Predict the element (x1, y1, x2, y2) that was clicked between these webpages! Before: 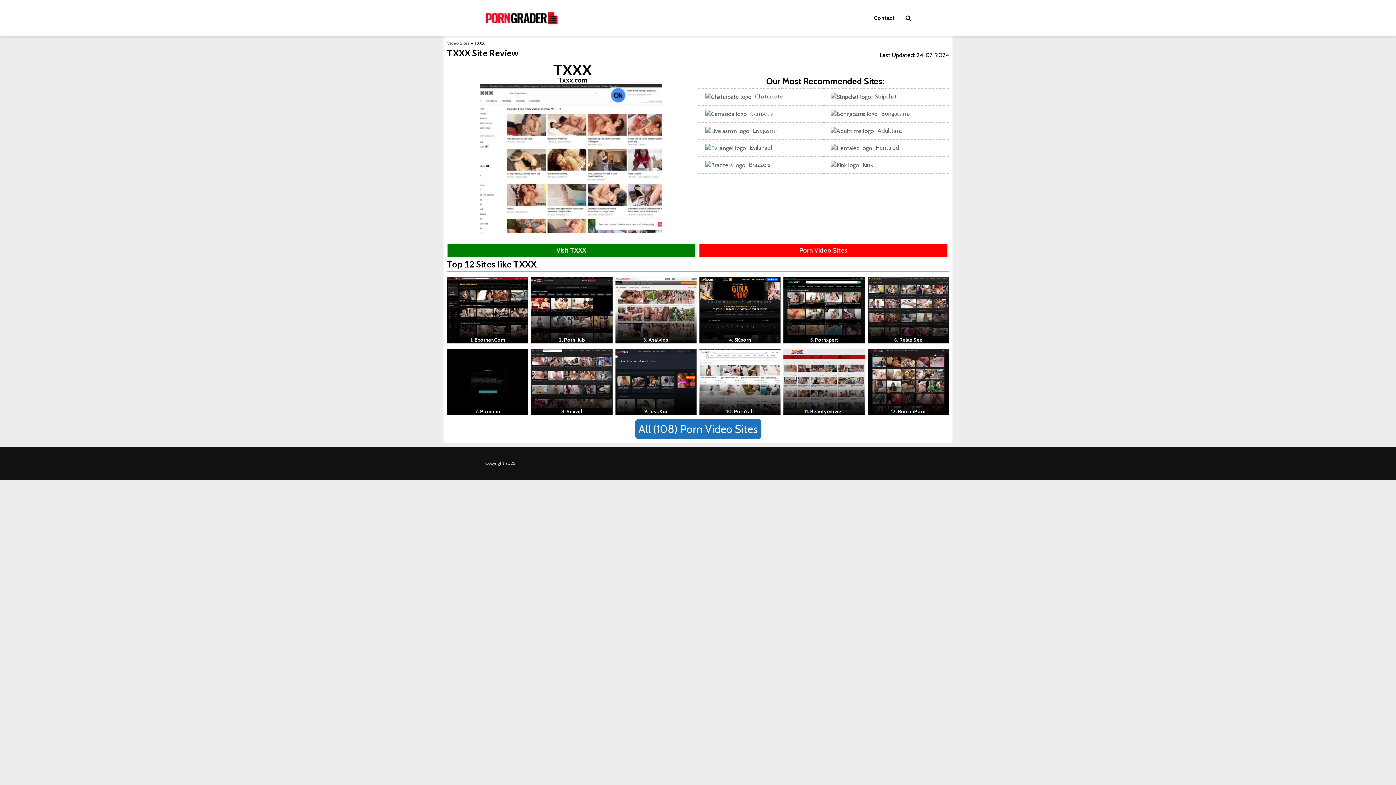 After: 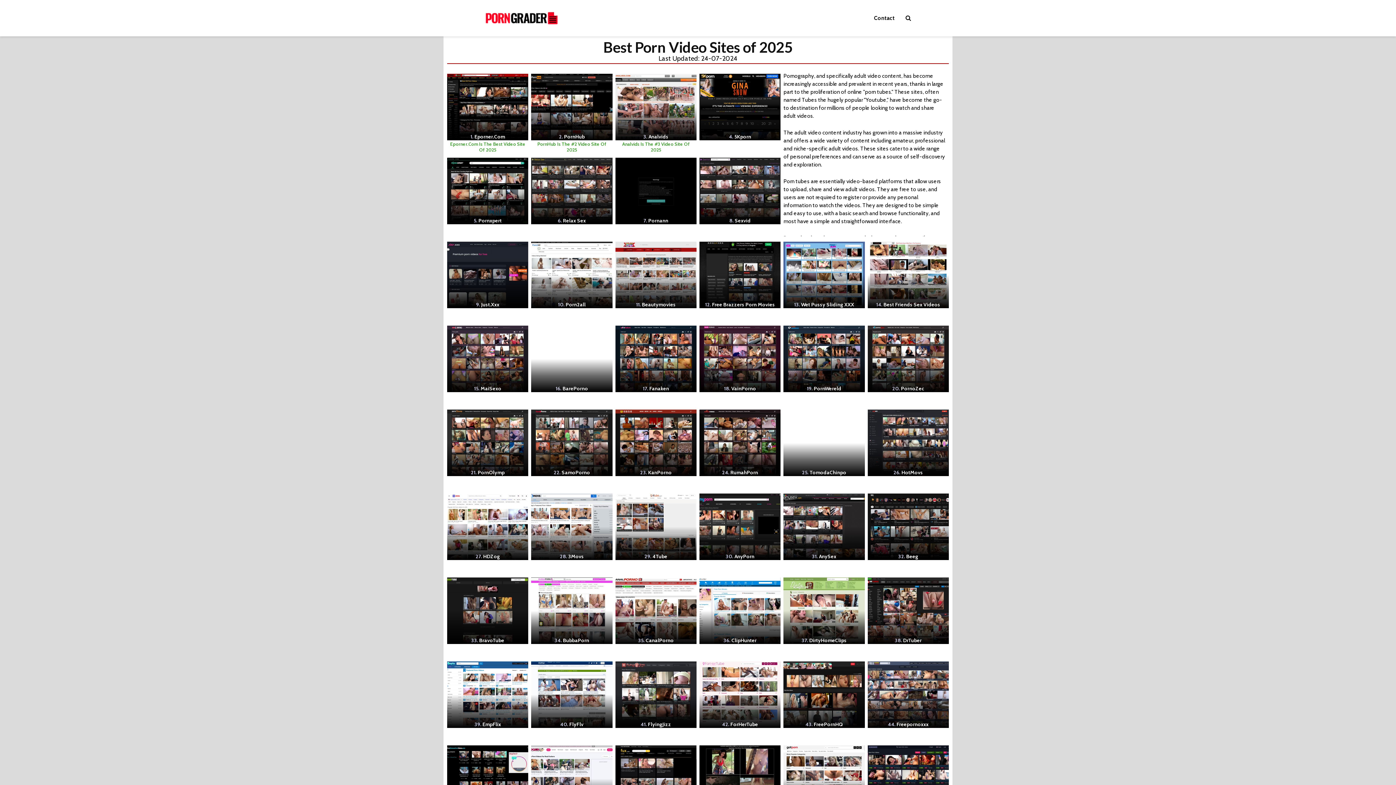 Action: label: Video Sites bbox: (447, 40, 469, 45)